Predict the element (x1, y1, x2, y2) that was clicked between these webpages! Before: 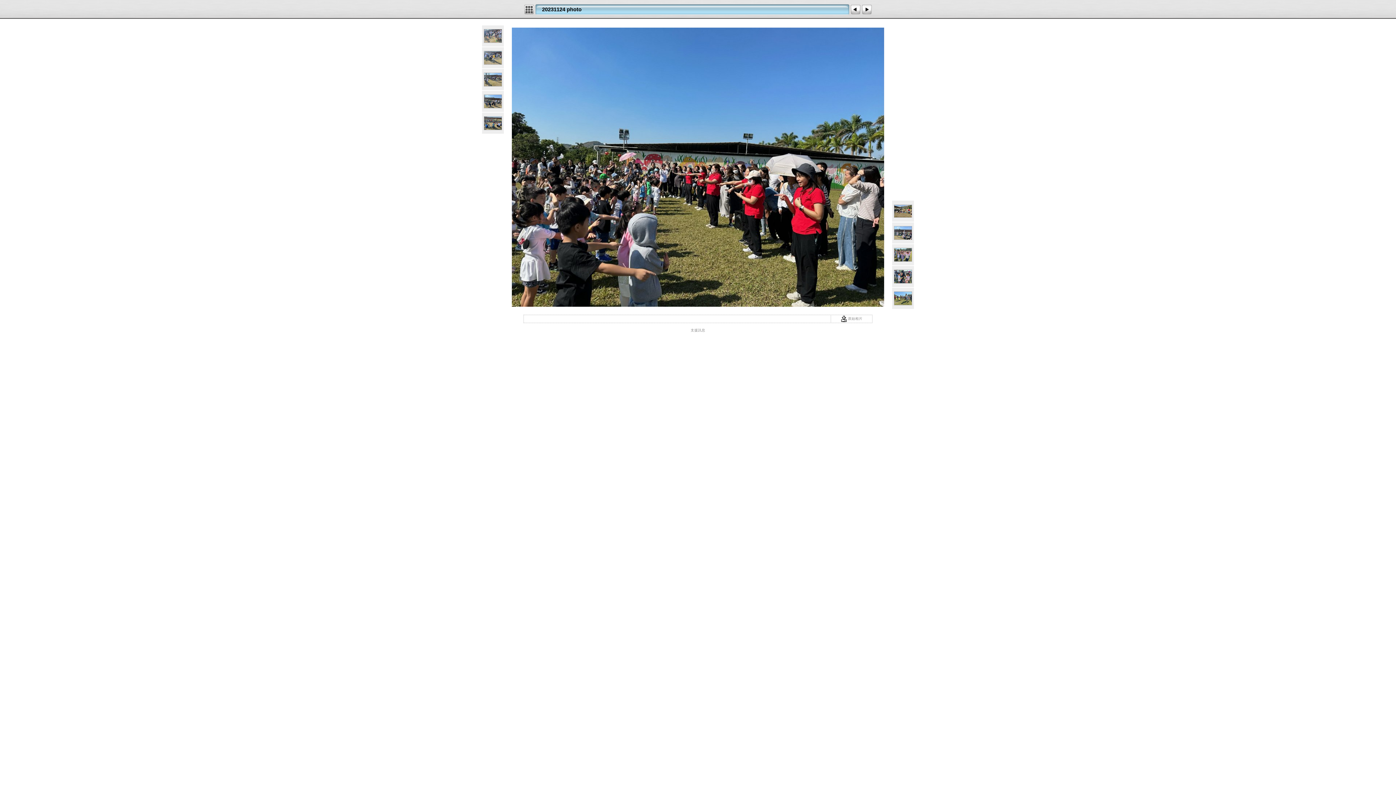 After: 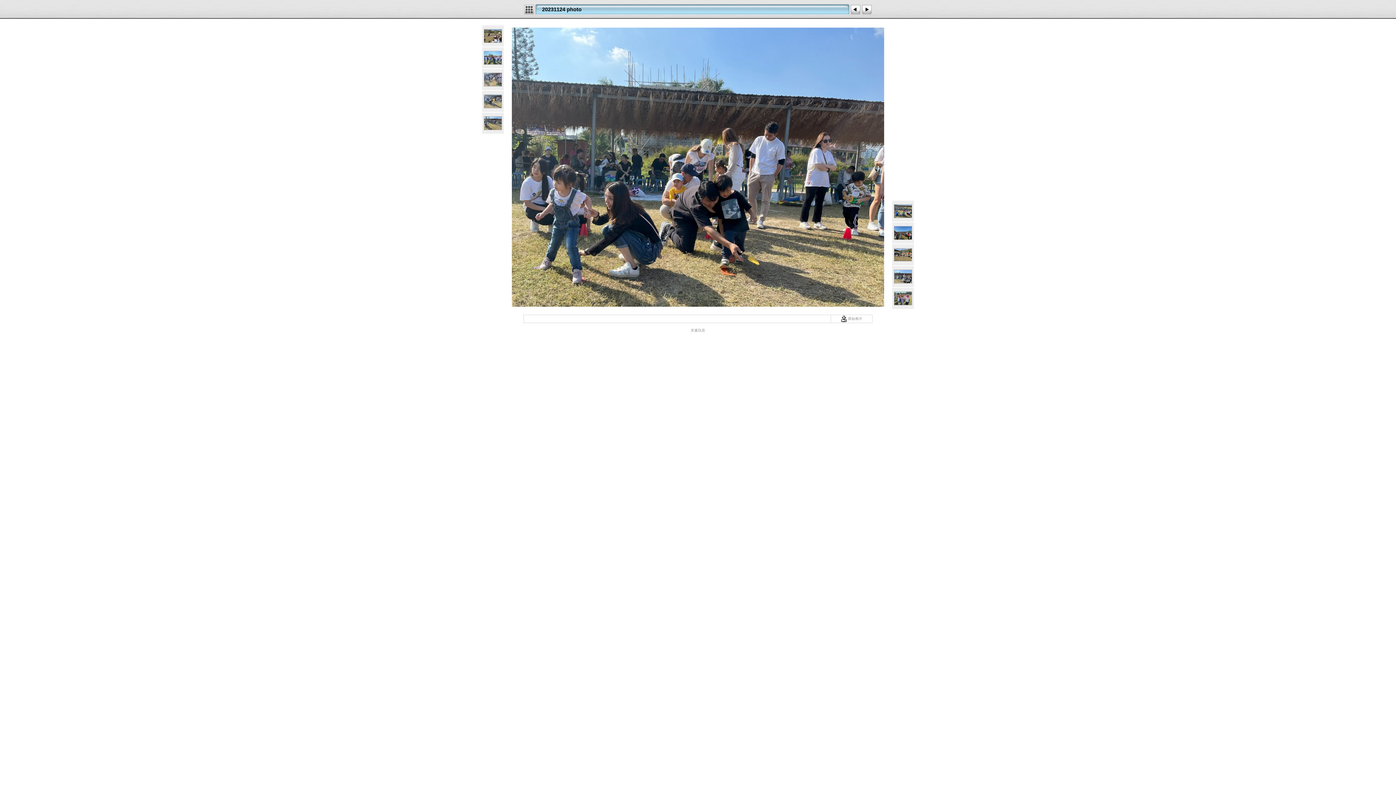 Action: bbox: (484, 104, 502, 109)